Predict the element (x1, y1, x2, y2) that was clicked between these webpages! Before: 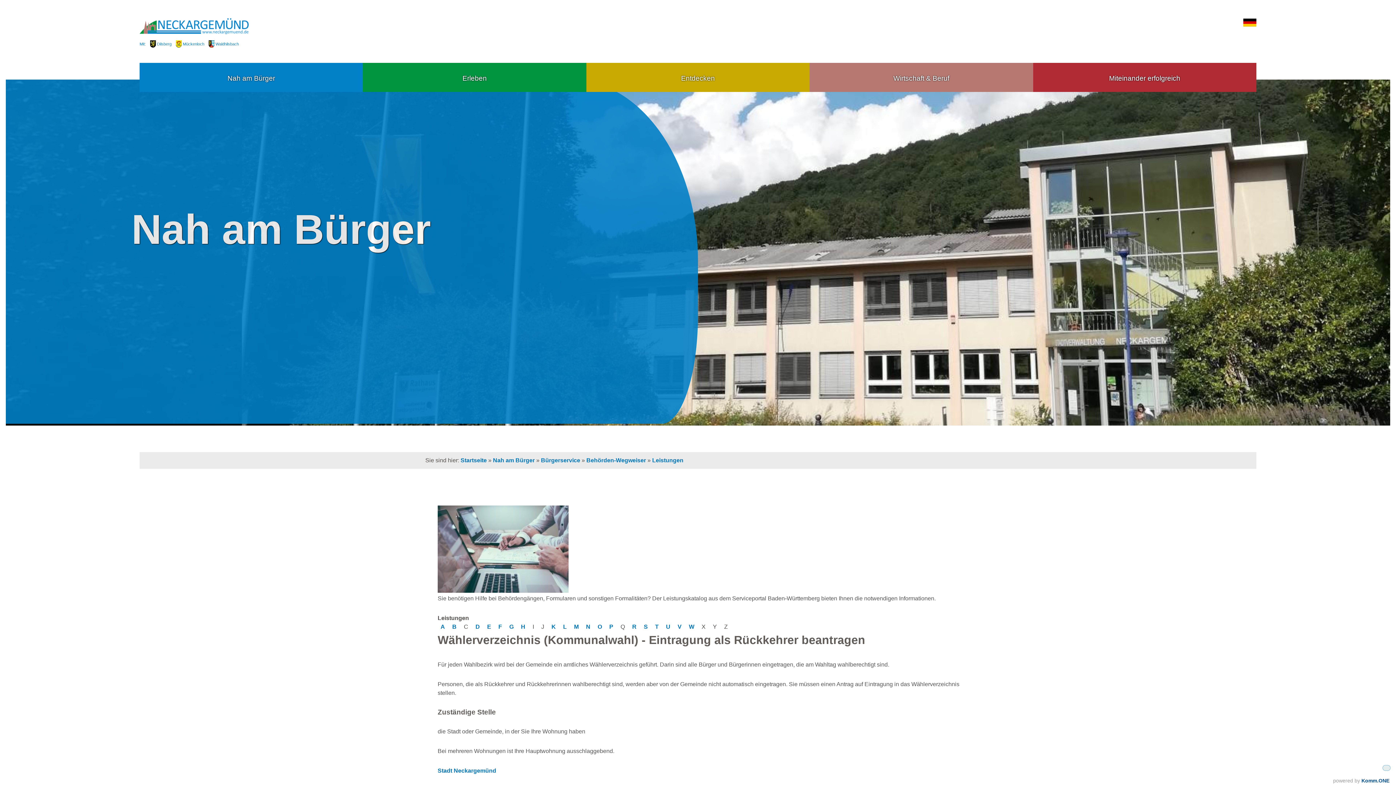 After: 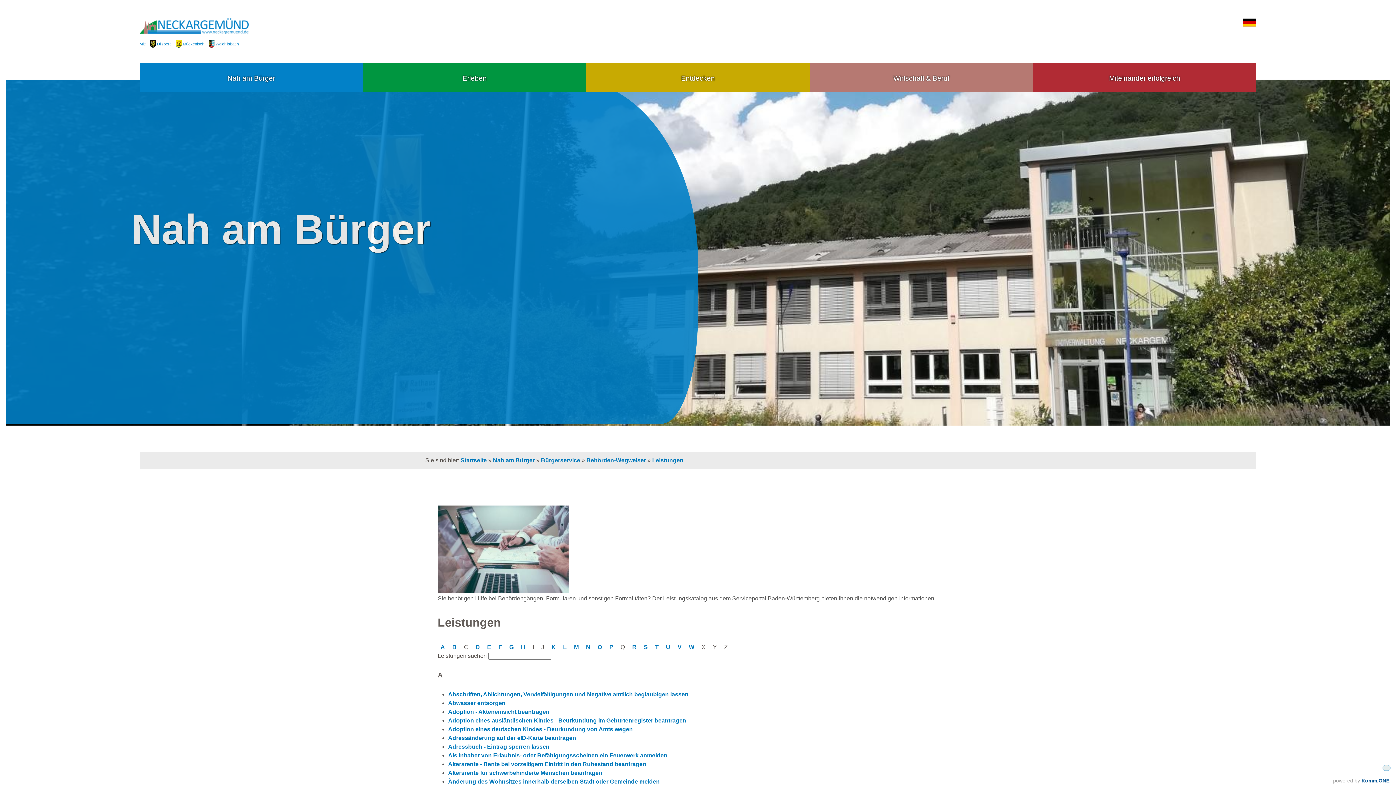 Action: bbox: (1243, 21, 1256, 28)